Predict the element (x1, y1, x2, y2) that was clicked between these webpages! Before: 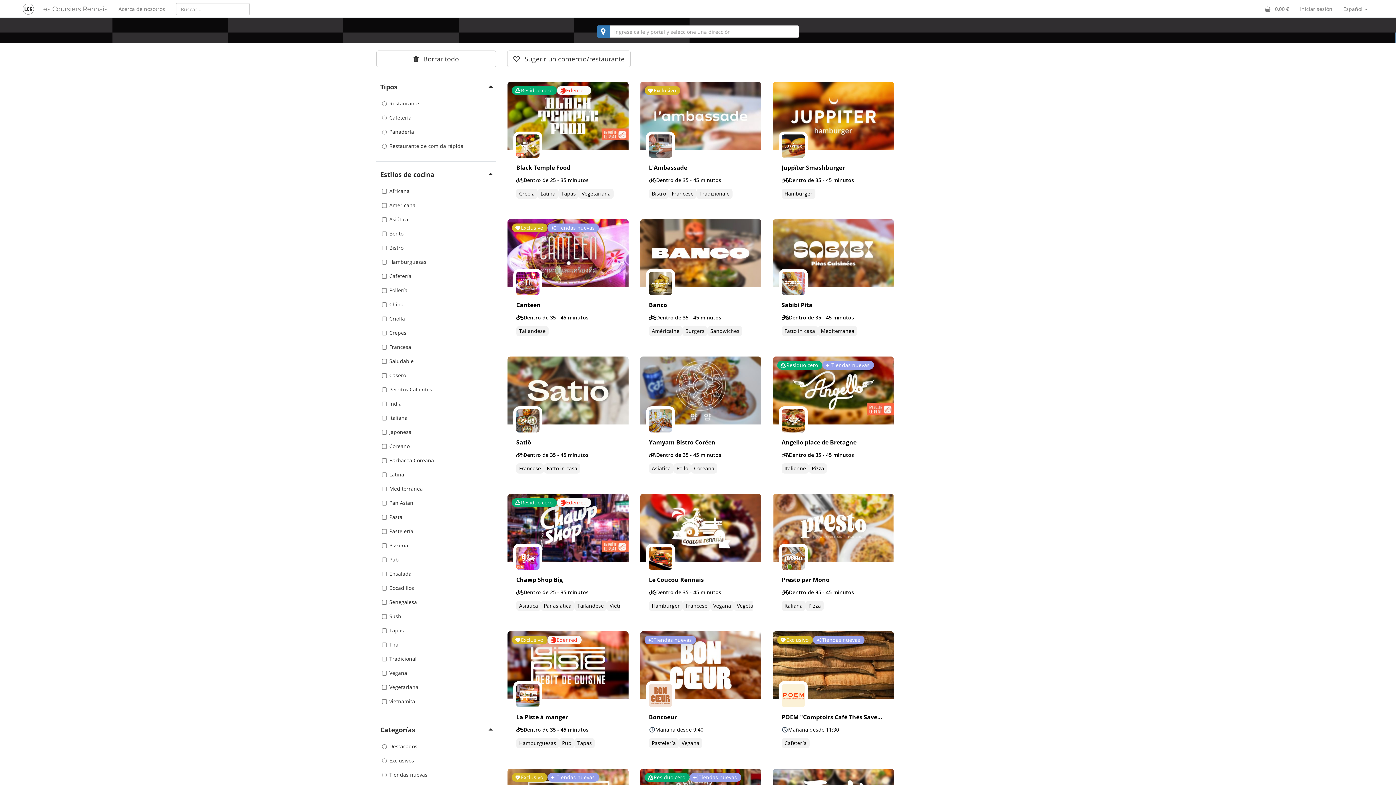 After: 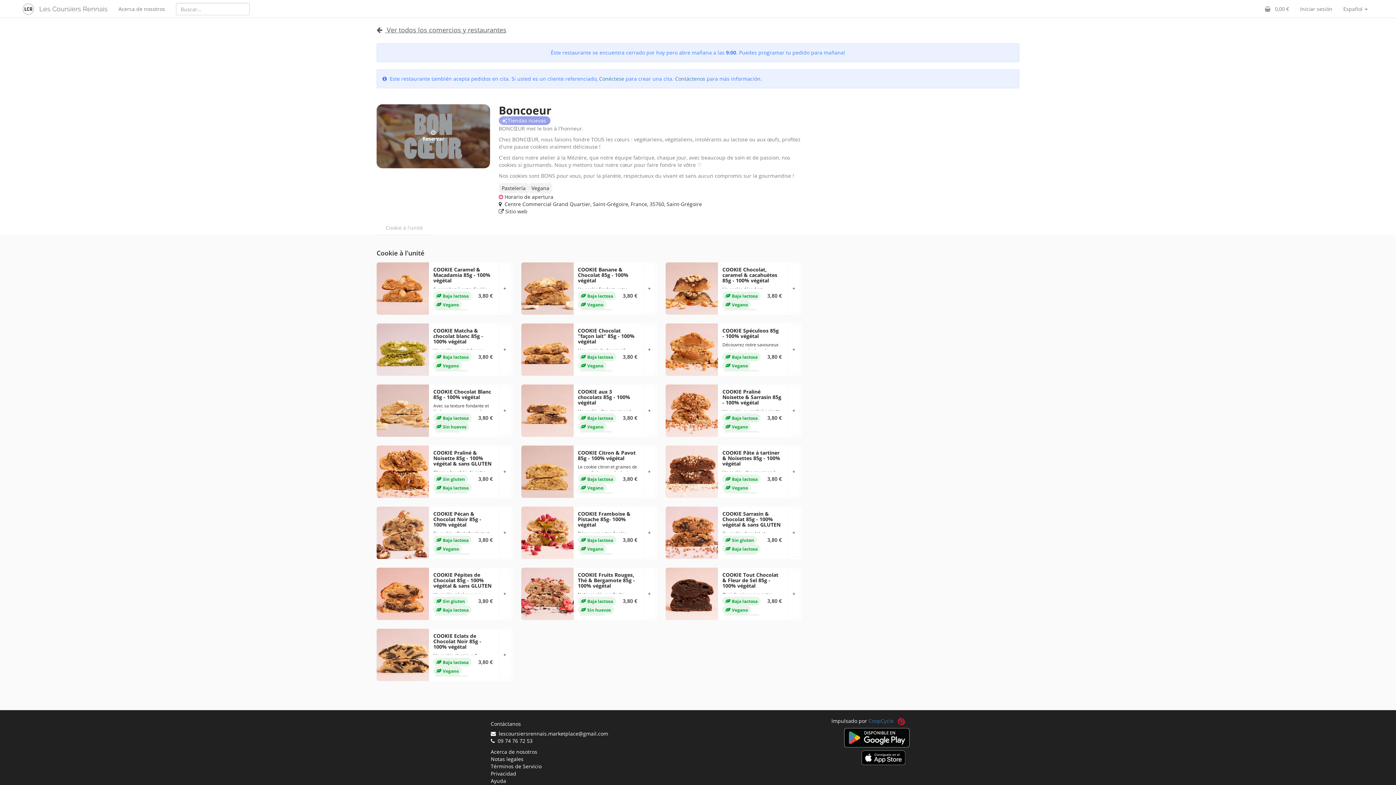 Action: bbox: (640, 631, 761, 757) label: Tiendas nuevas
Boncoeur
Mañana desde 9:40
Pastelería
Vegana